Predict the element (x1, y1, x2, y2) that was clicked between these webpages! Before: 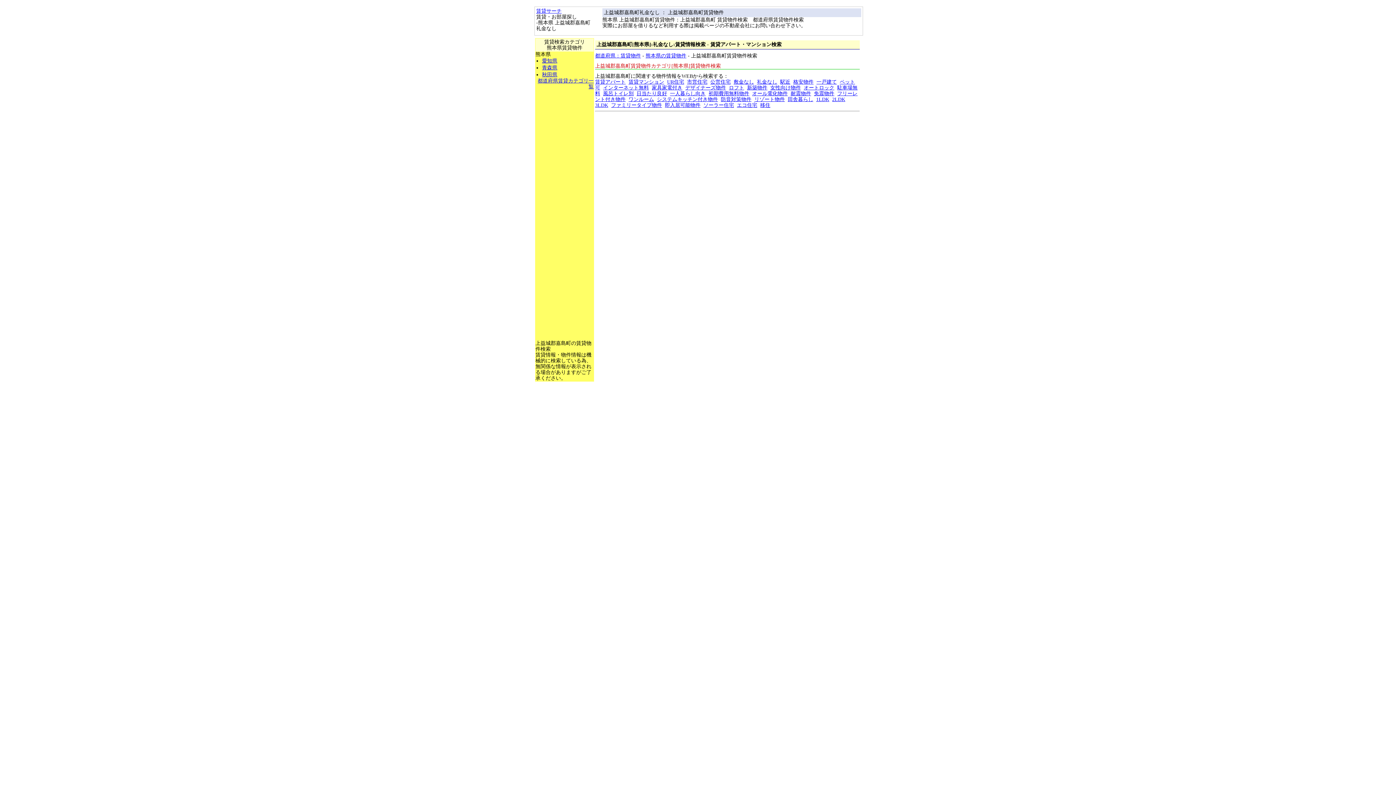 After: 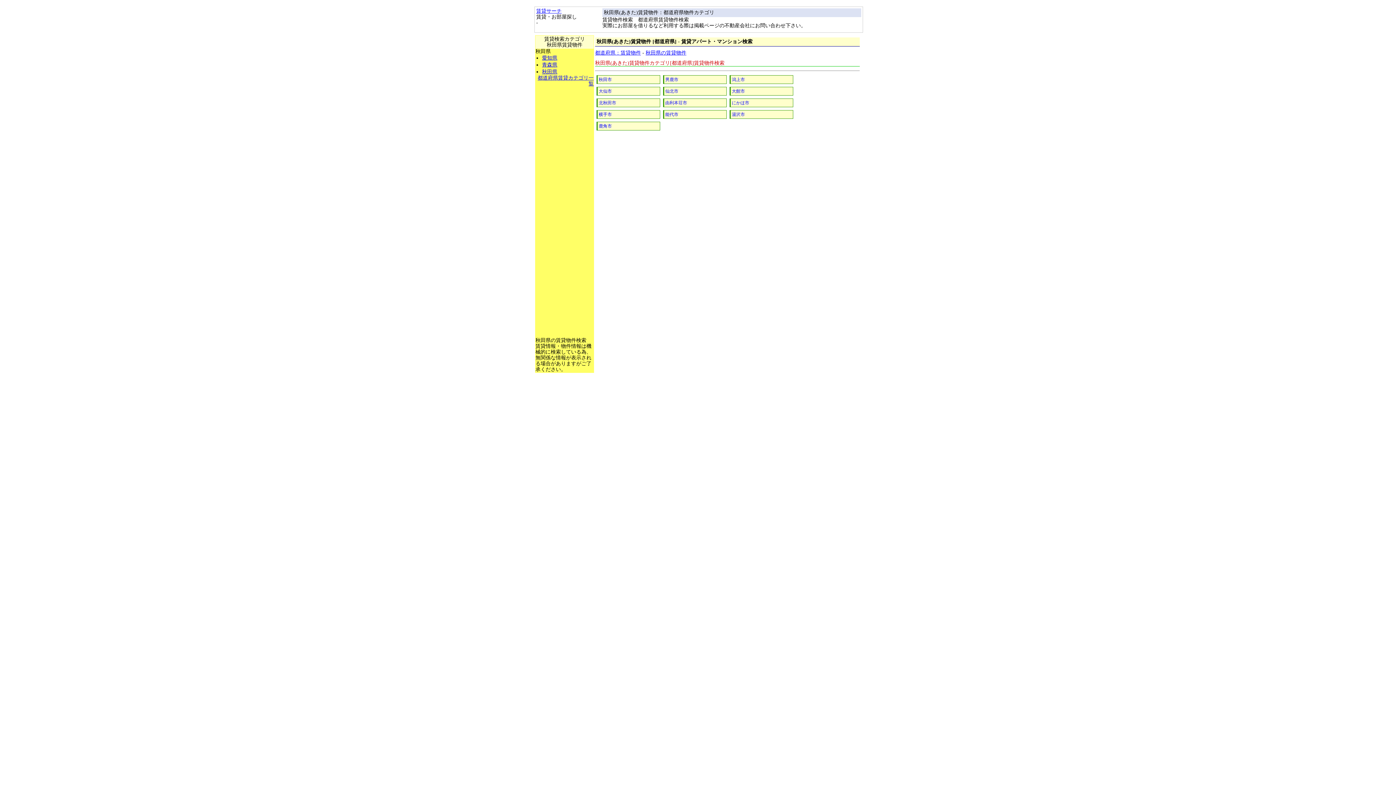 Action: label: 秋田県 bbox: (542, 72, 557, 77)